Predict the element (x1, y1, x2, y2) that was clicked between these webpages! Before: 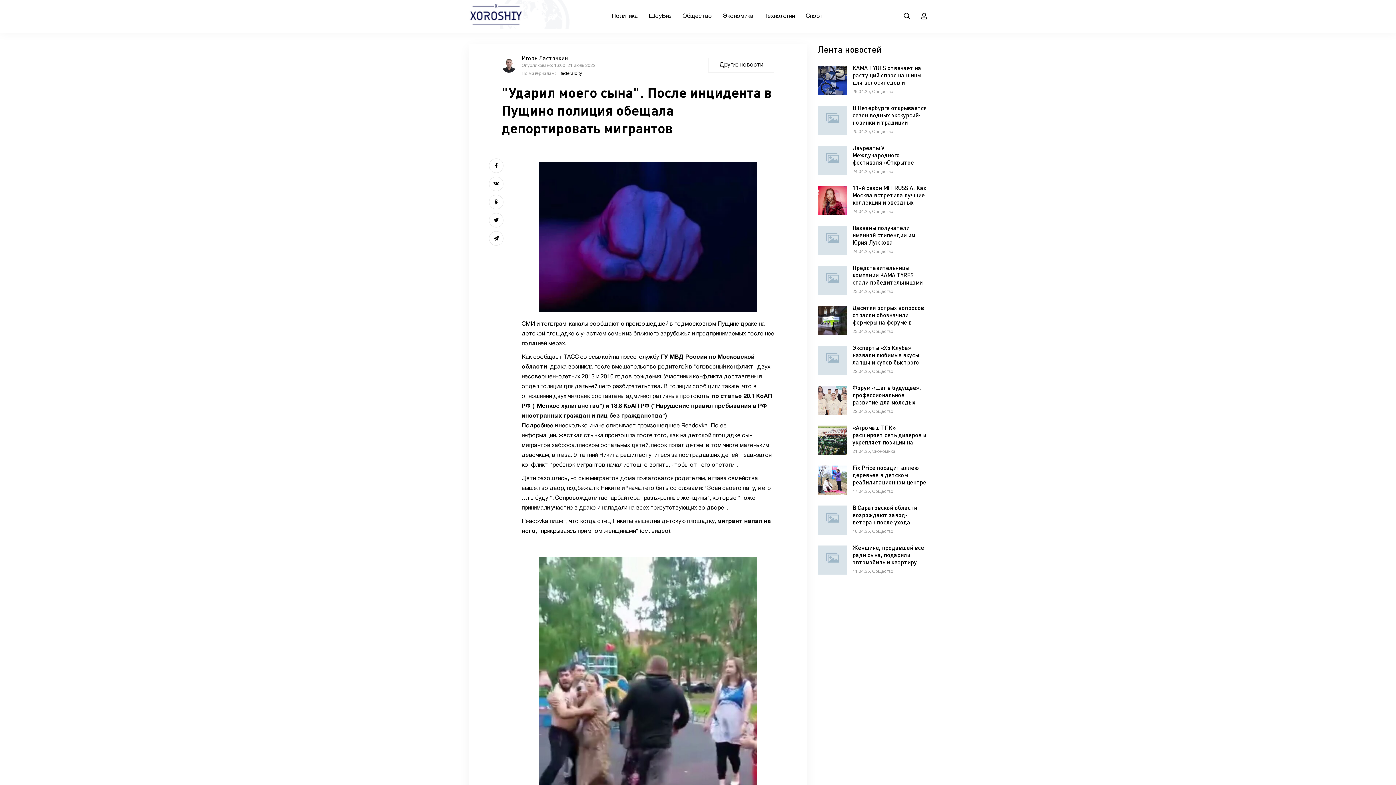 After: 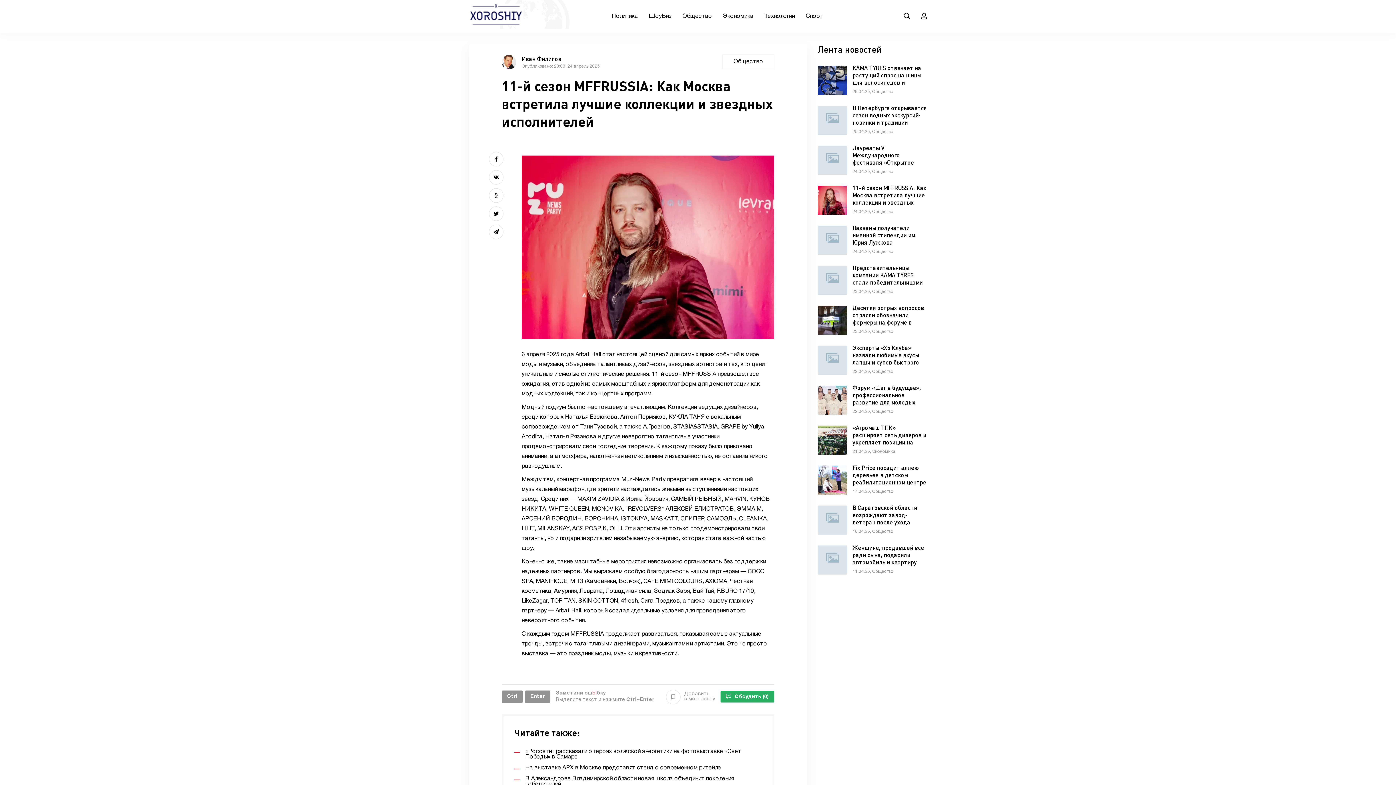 Action: label: 11-й сезон MFFRUSSIA: Как Москва встретила лучшие коллекции и звездных исполнителей
24.04.25, Общество bbox: (818, 185, 927, 214)